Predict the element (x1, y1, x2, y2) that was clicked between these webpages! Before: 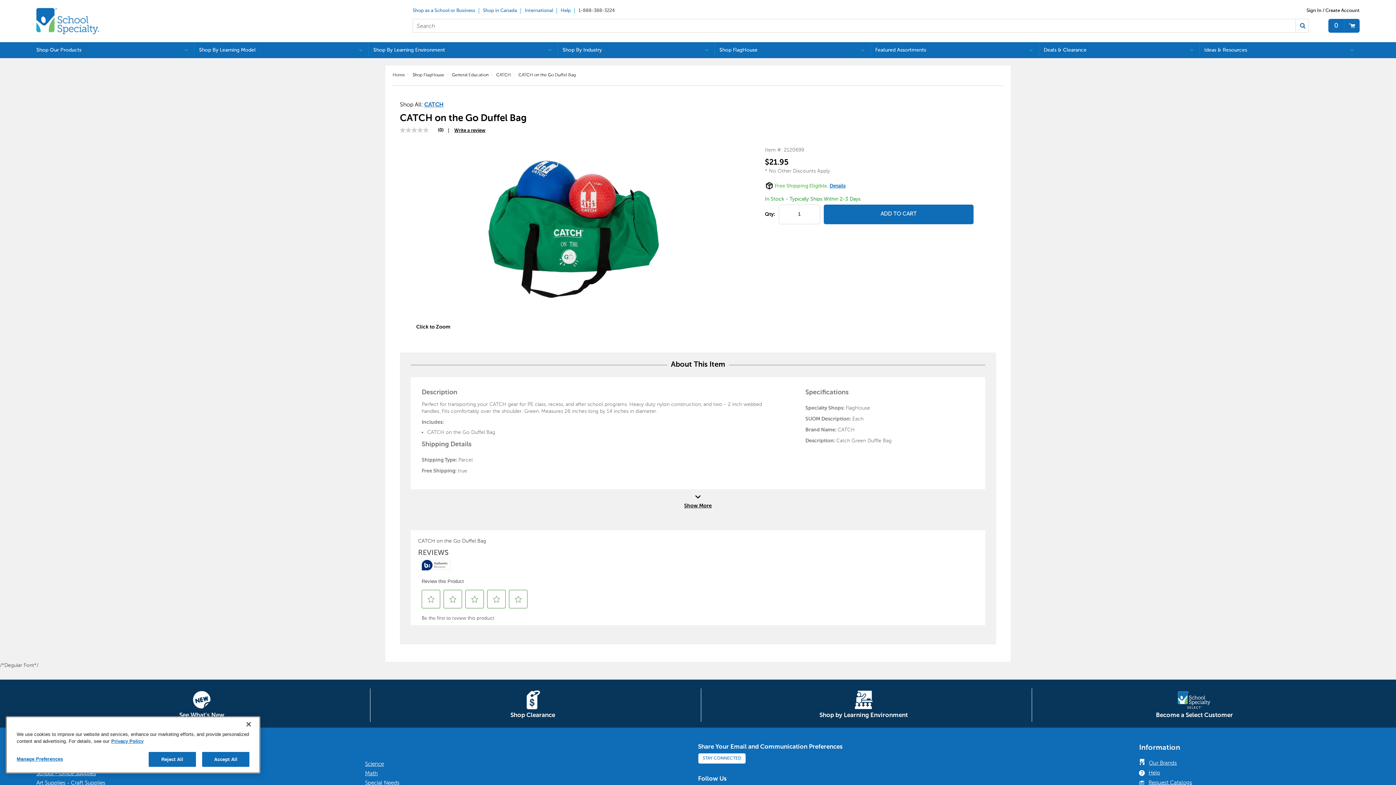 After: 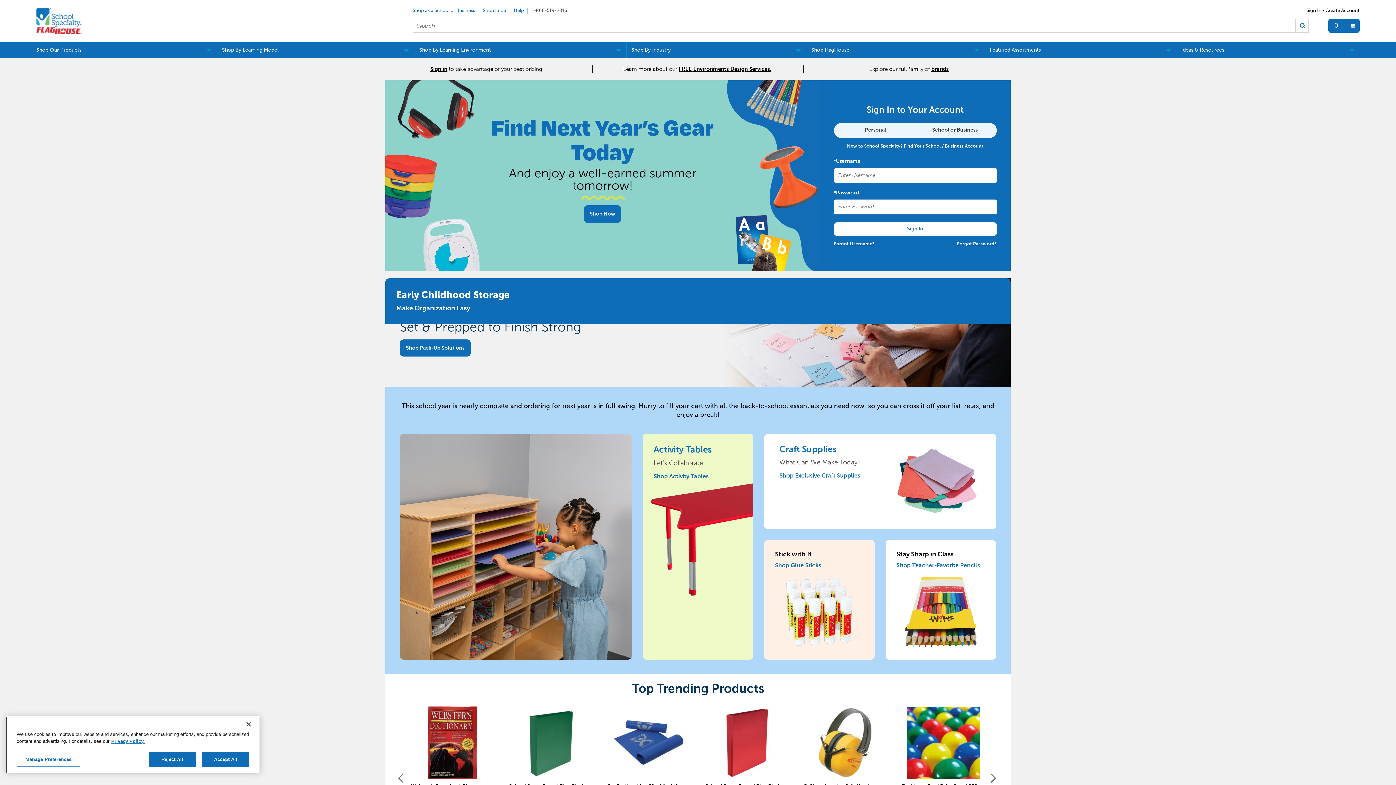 Action: label: Shop in Canada bbox: (479, 8, 521, 13)